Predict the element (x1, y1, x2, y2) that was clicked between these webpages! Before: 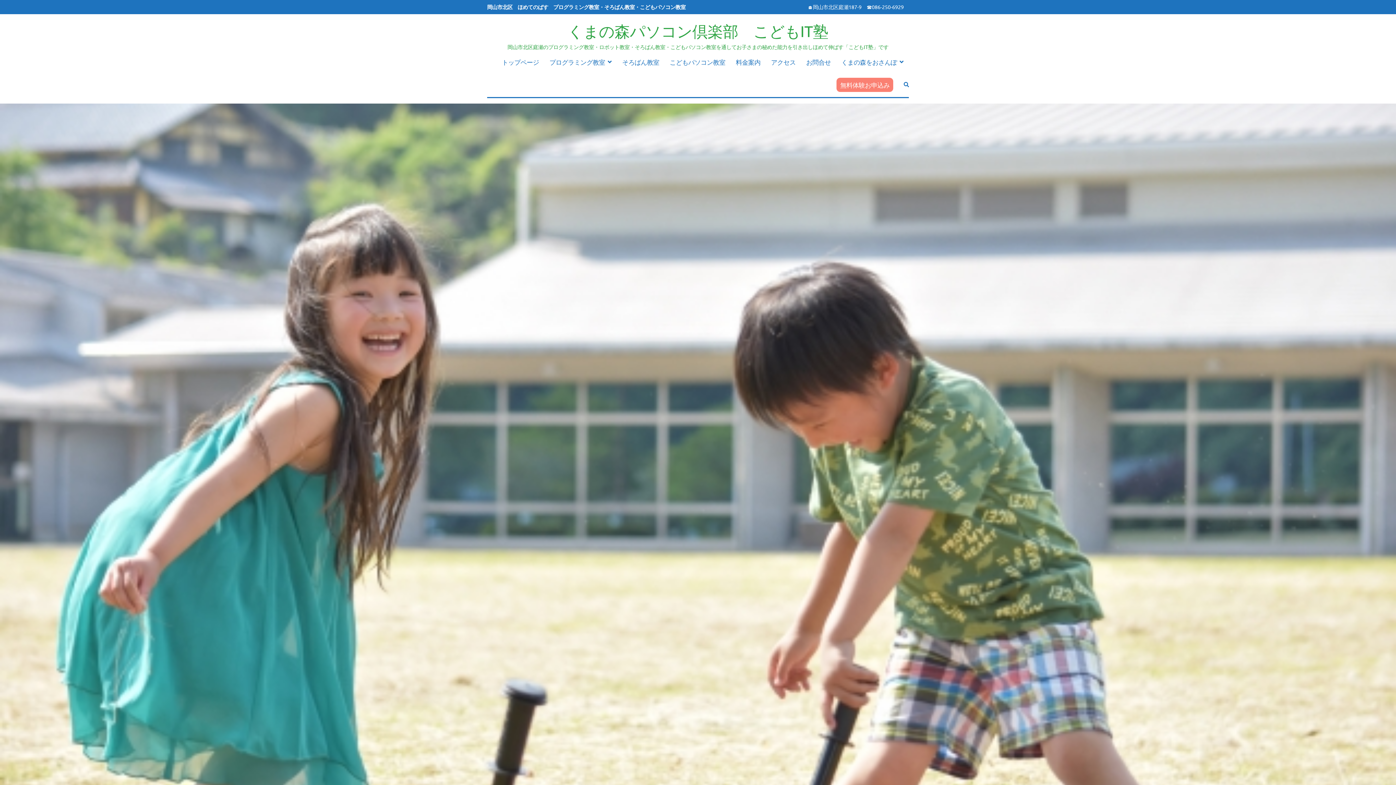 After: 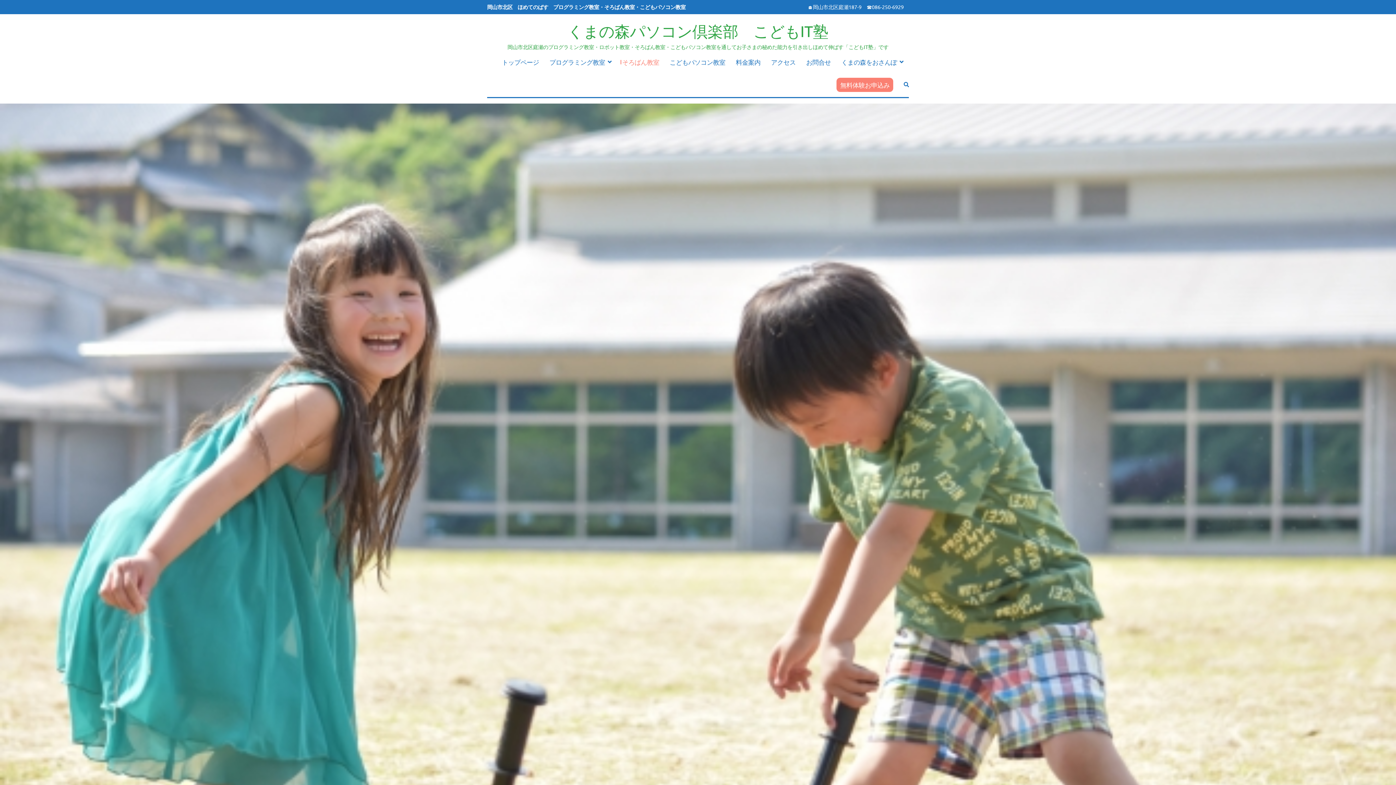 Action: bbox: (622, 56, 659, 67) label: そろばん教室